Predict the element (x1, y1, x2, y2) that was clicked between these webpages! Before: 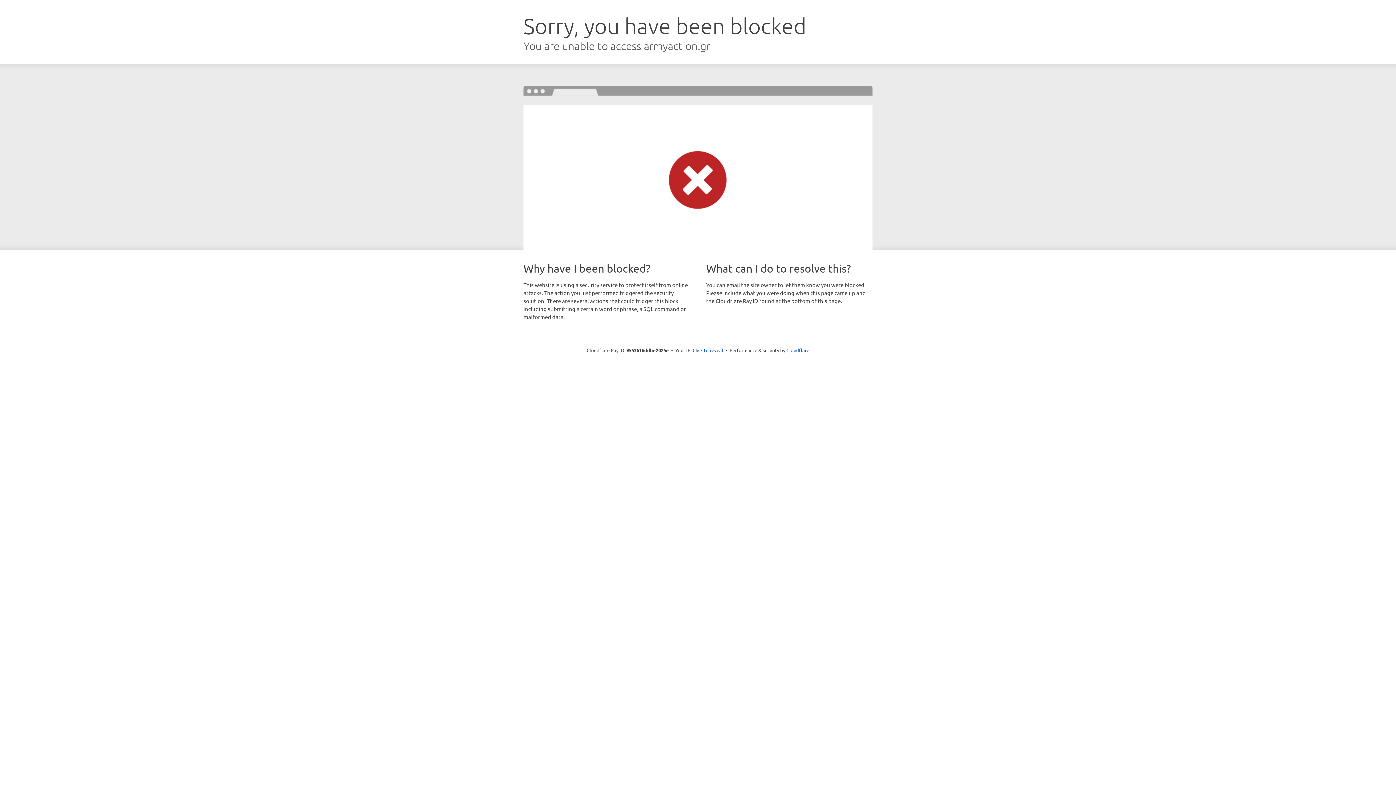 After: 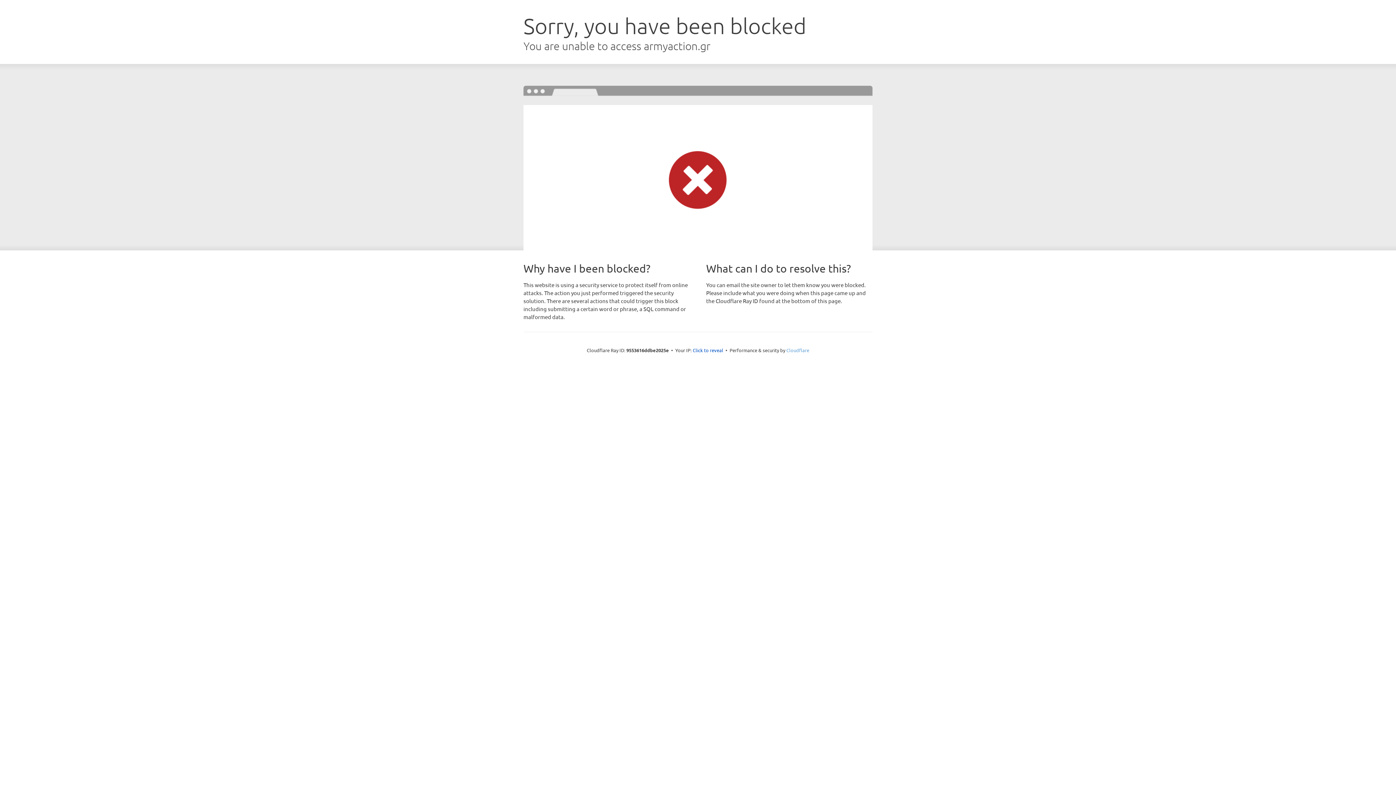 Action: label: Cloudflare bbox: (786, 347, 809, 353)